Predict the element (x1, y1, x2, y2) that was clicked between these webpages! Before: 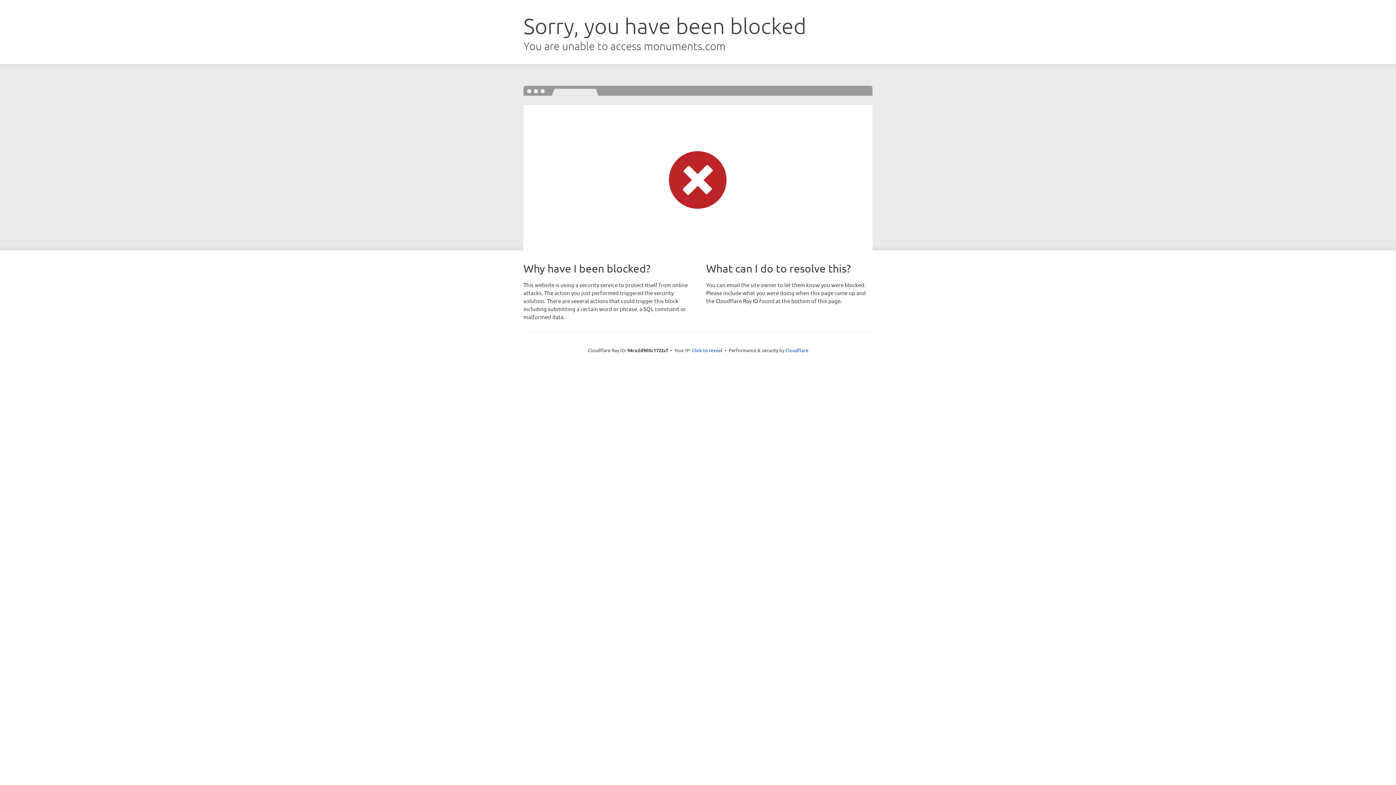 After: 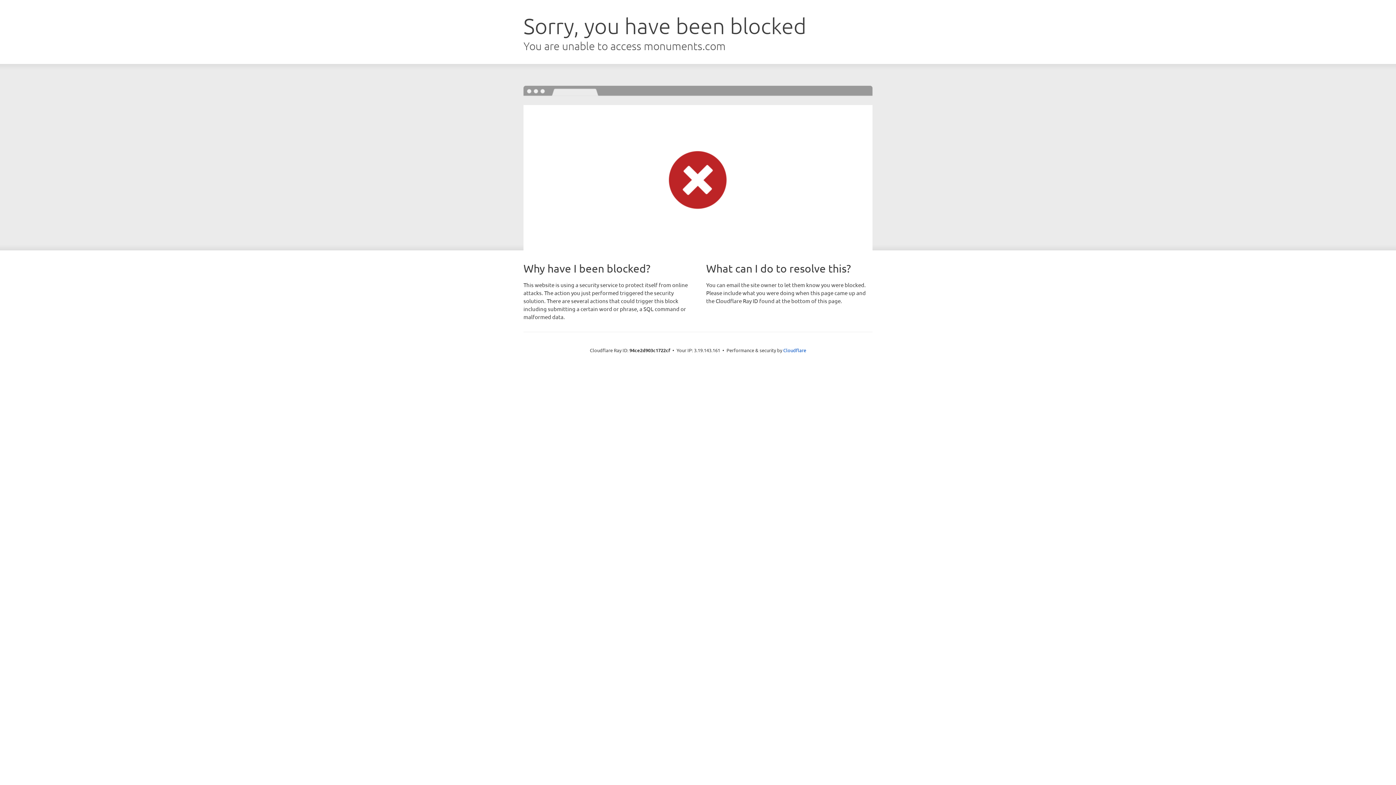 Action: label: Click to reveal bbox: (692, 346, 722, 353)